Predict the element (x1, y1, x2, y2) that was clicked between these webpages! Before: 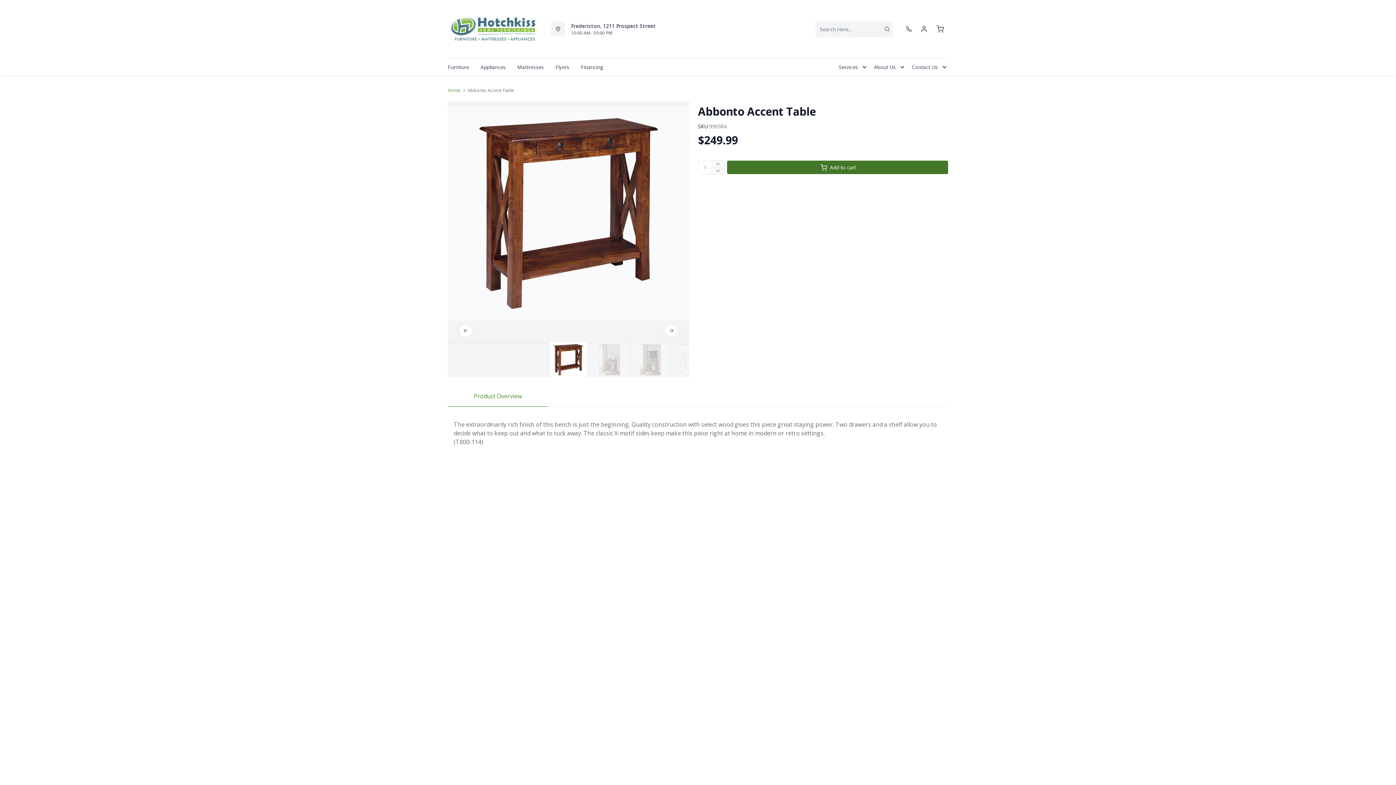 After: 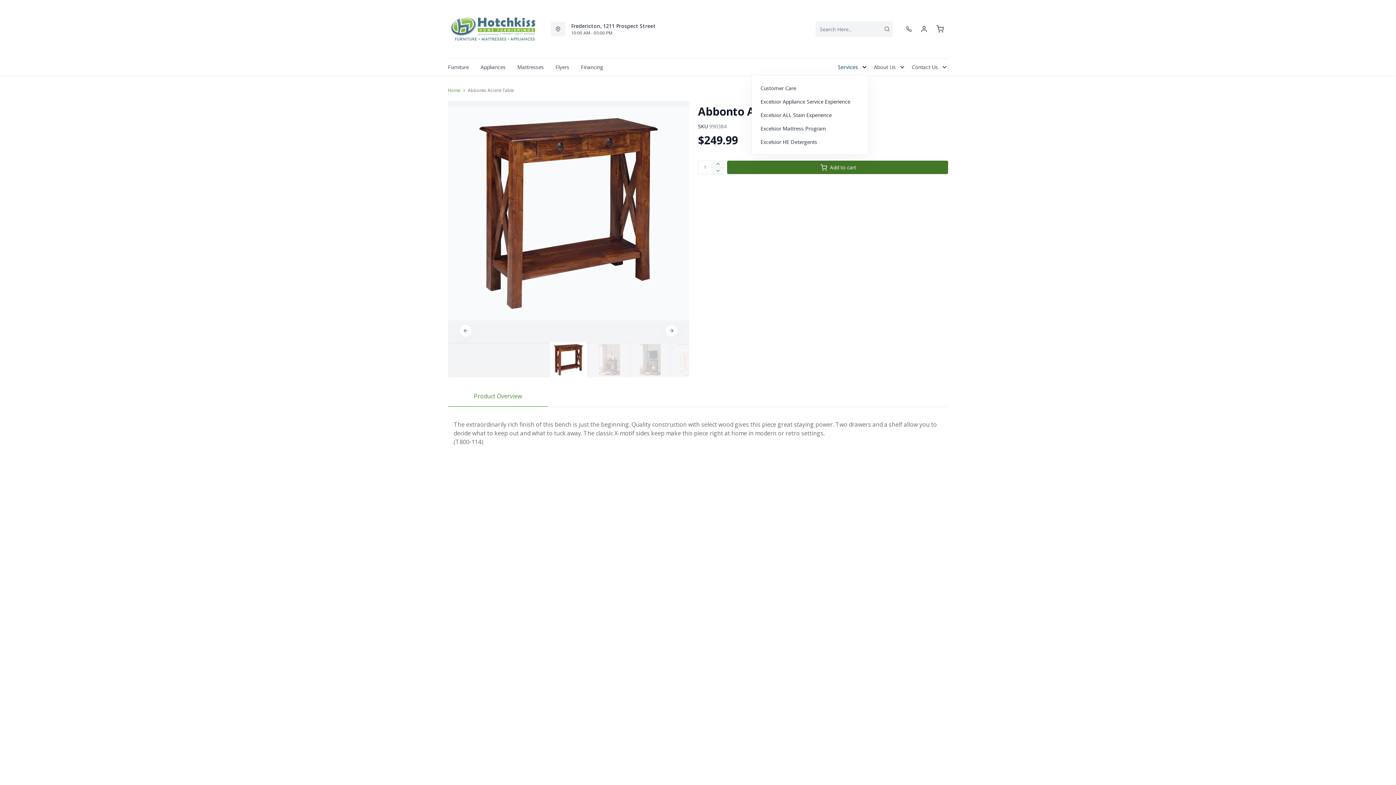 Action: label: Services bbox: (833, 58, 868, 75)